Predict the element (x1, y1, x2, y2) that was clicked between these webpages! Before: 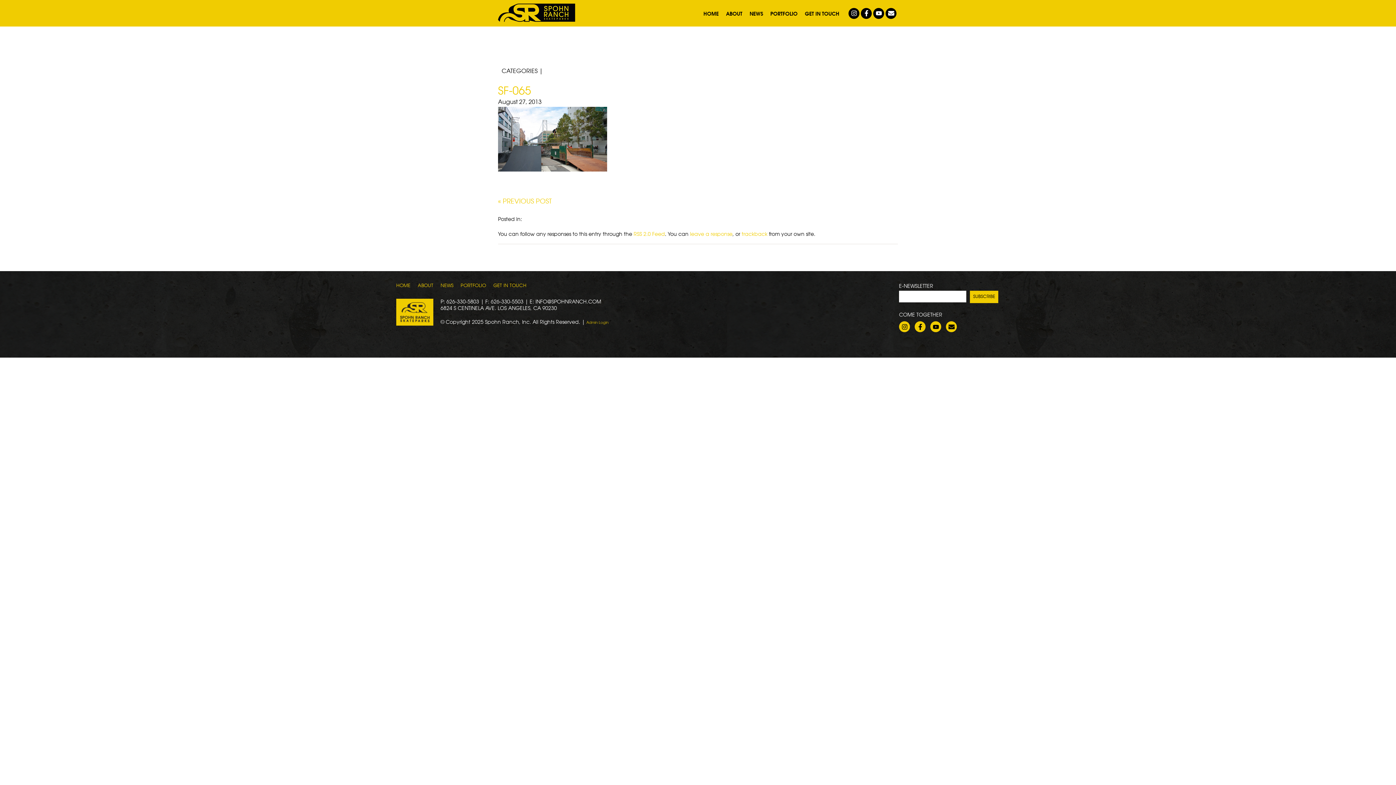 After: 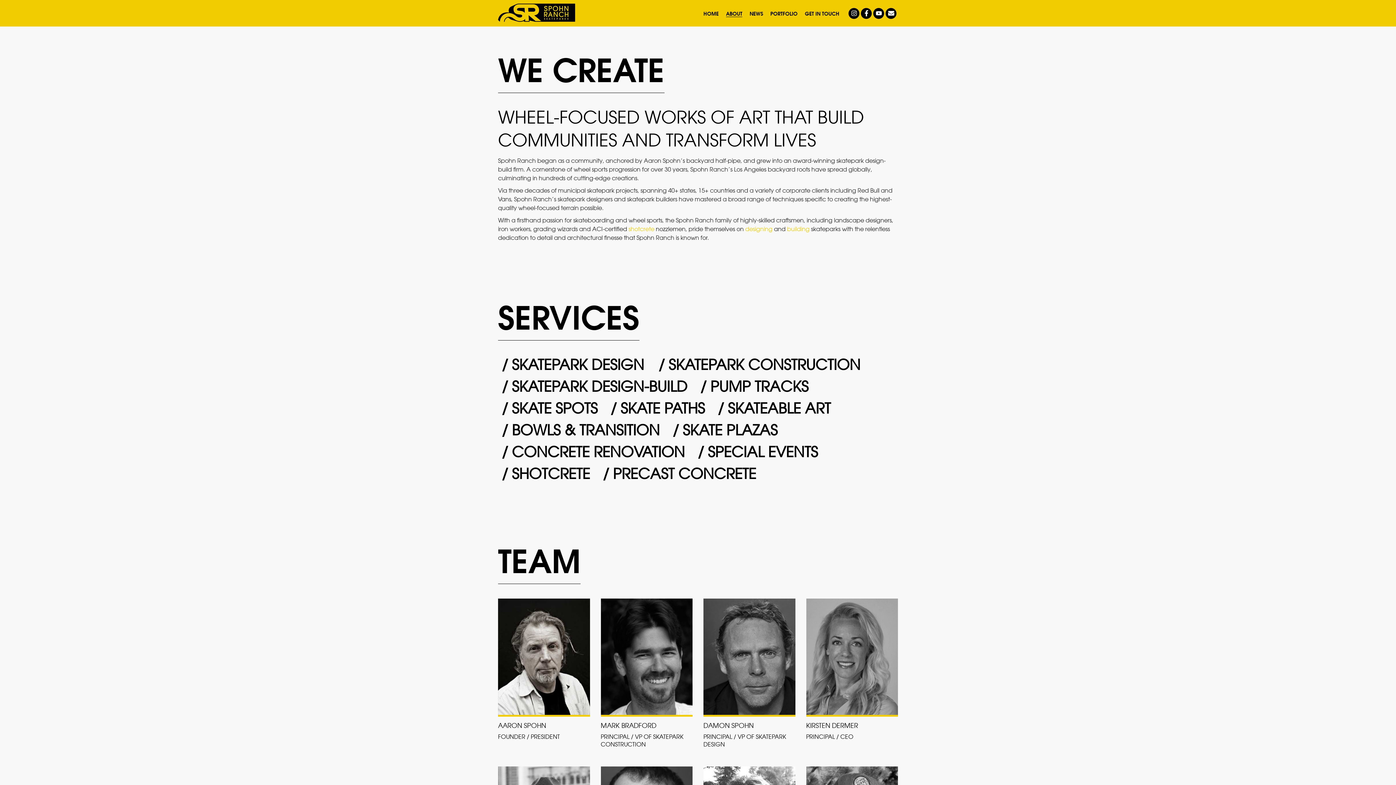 Action: bbox: (417, 283, 433, 288) label: ABOUT